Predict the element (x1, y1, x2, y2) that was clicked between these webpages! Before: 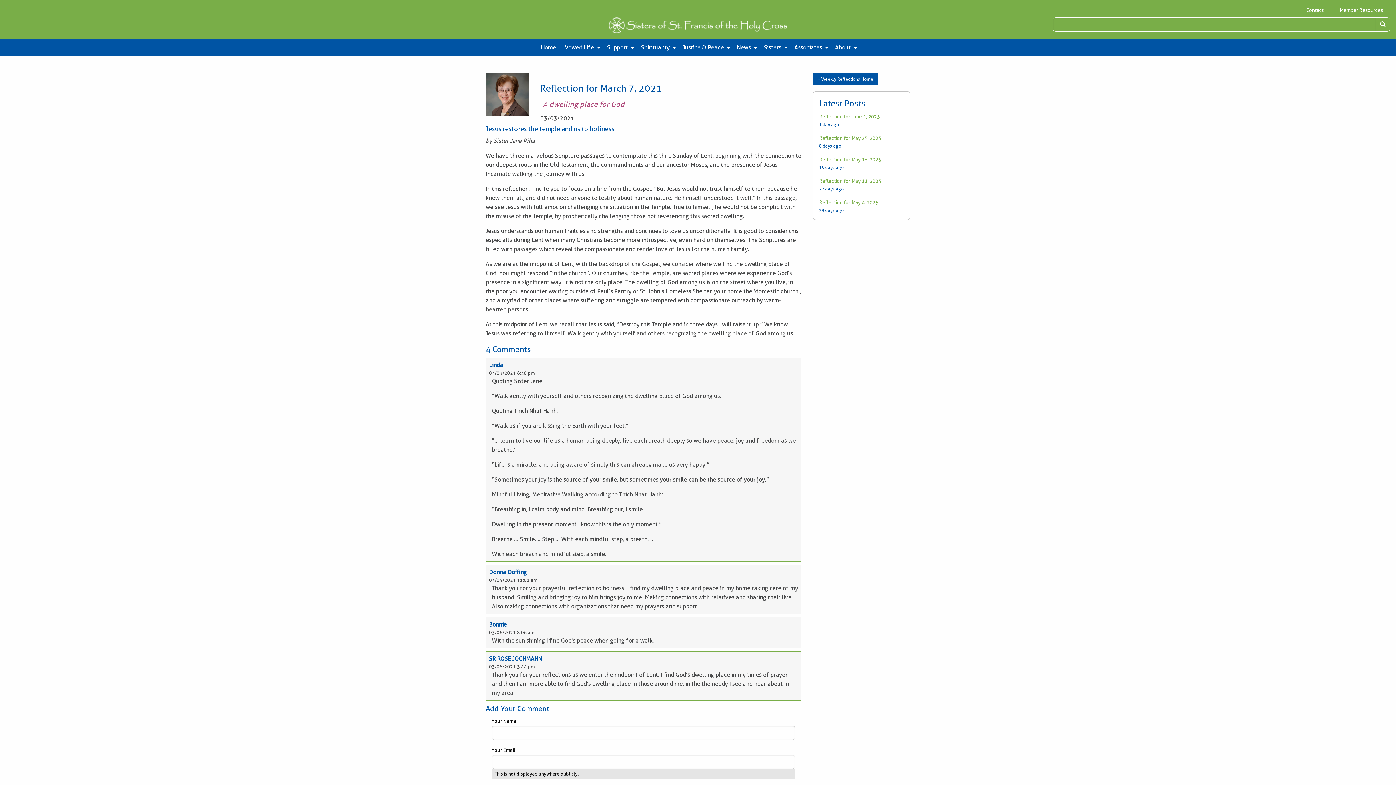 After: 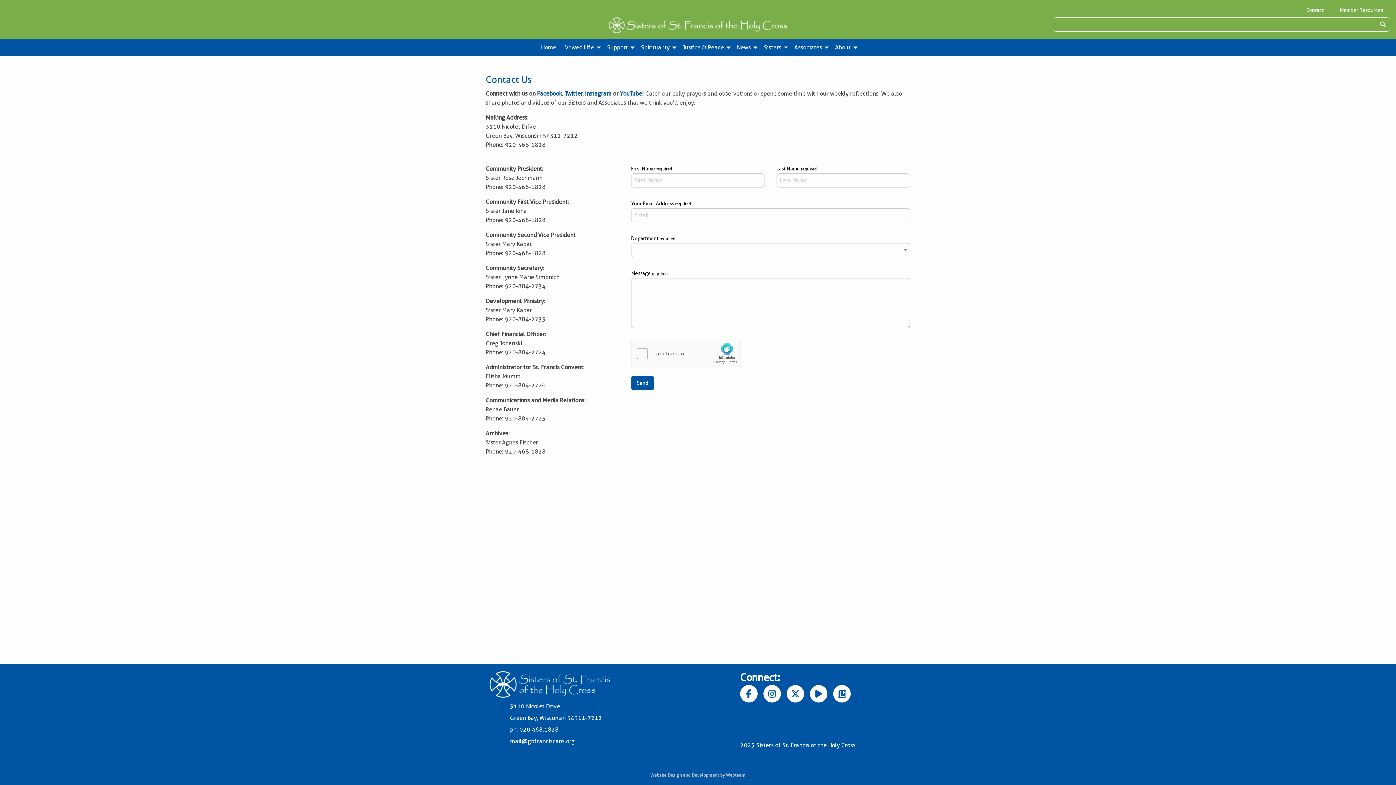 Action: label: Contact bbox: (1299, 7, 1331, 13)